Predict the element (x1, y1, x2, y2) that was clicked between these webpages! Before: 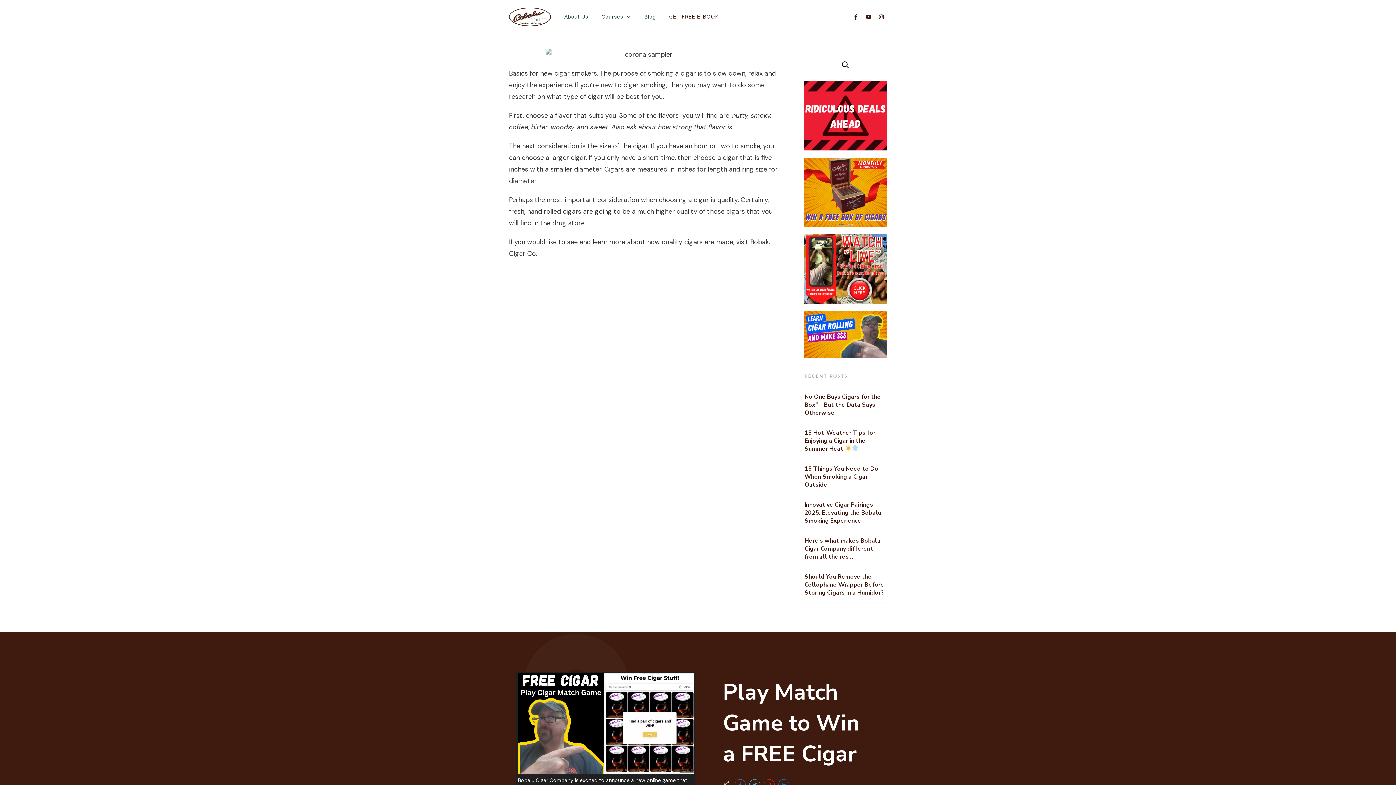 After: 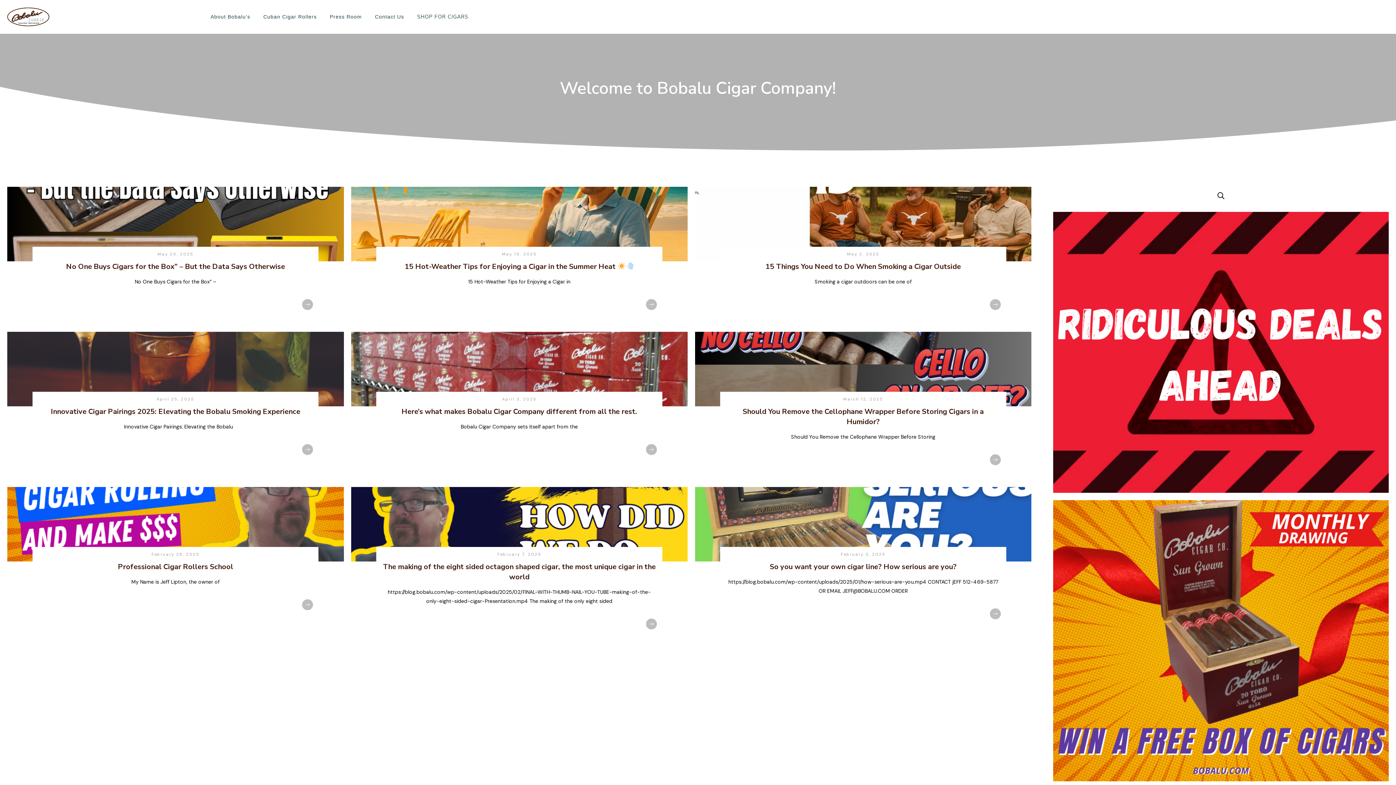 Action: bbox: (509, 7, 551, 26)